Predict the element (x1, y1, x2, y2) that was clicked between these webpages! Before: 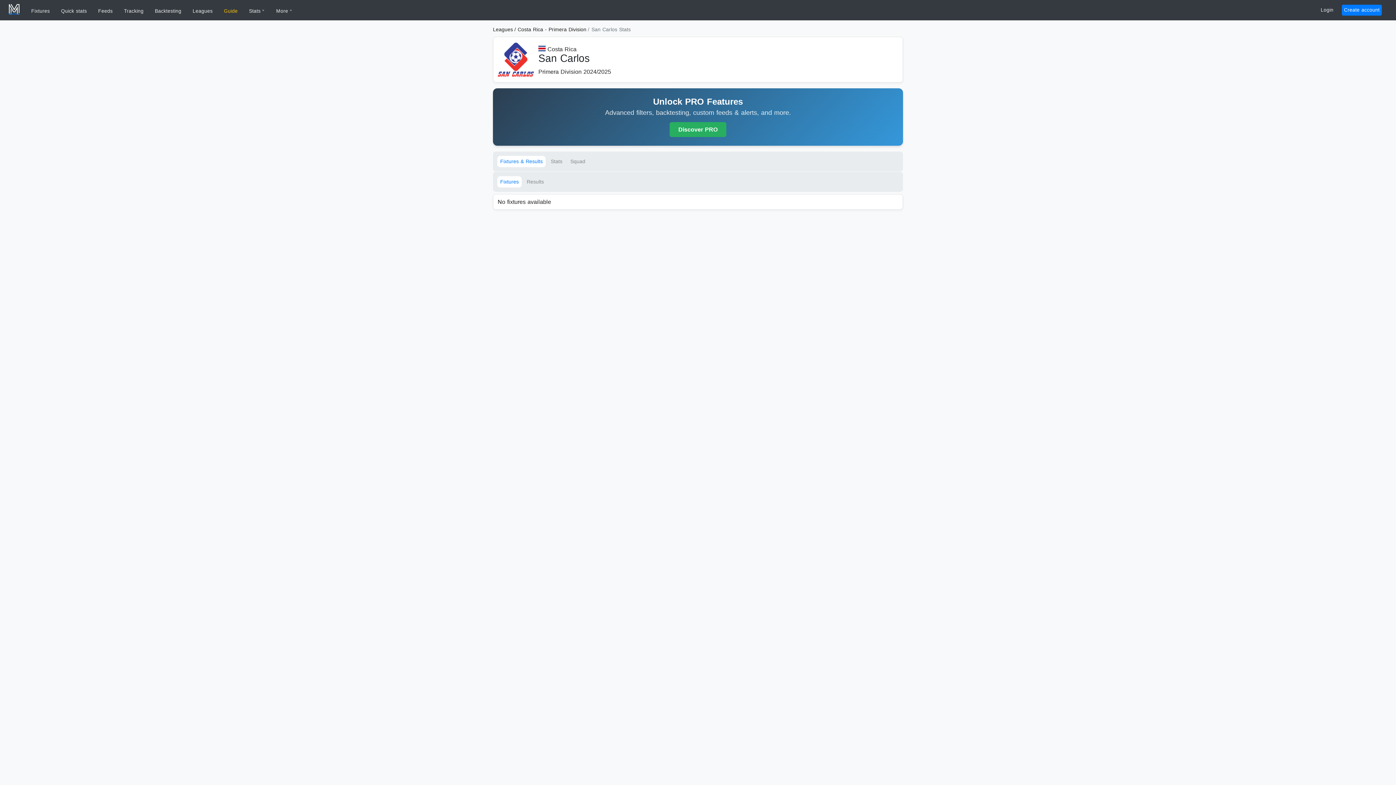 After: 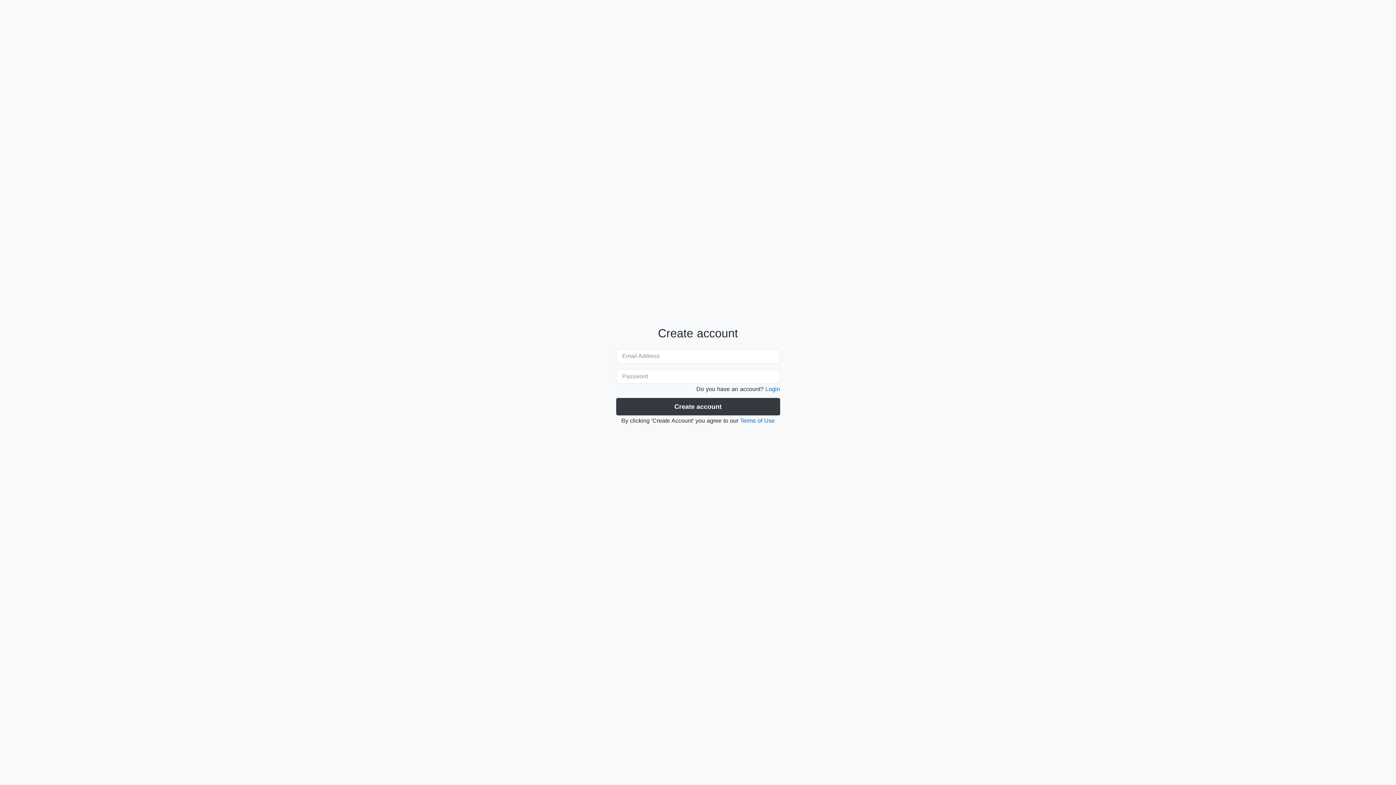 Action: label: Create account bbox: (1342, 4, 1382, 15)